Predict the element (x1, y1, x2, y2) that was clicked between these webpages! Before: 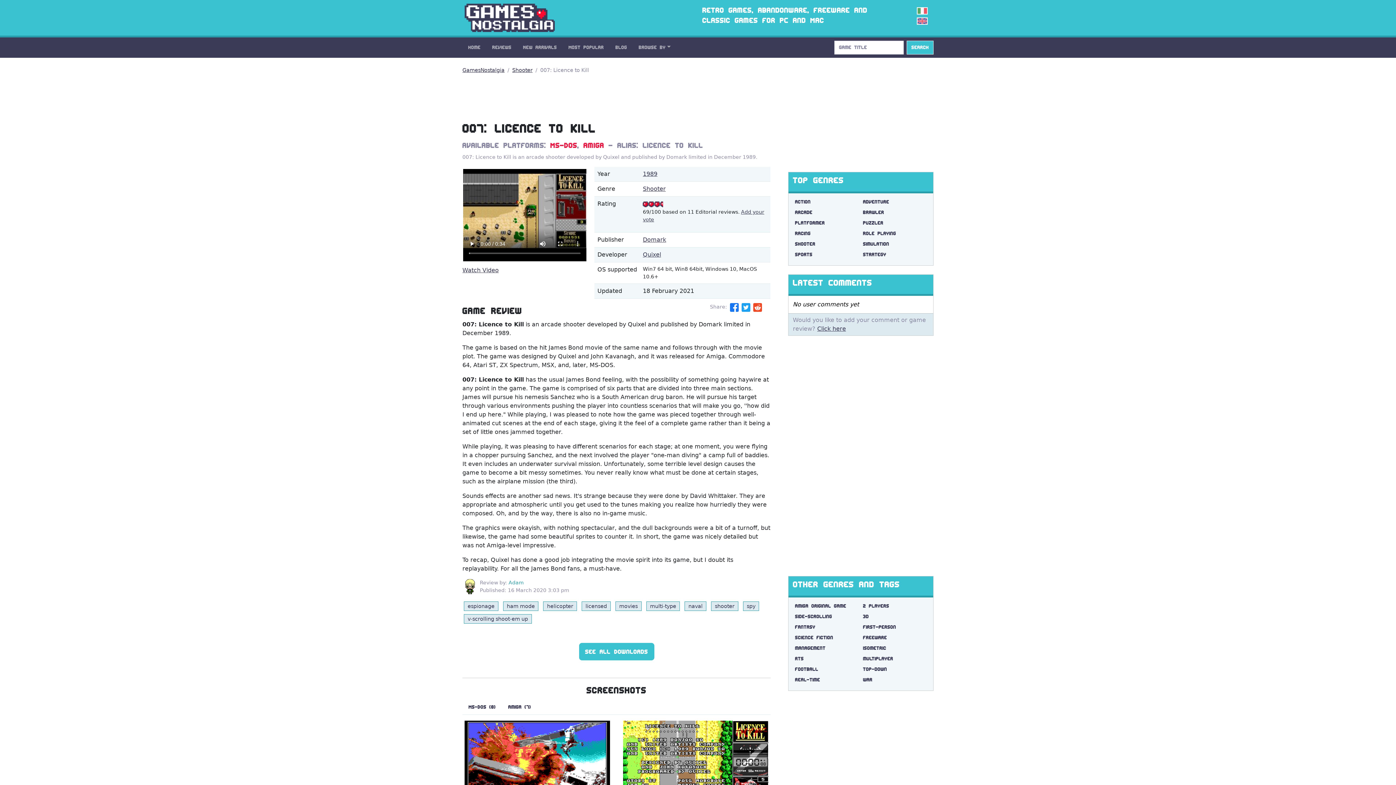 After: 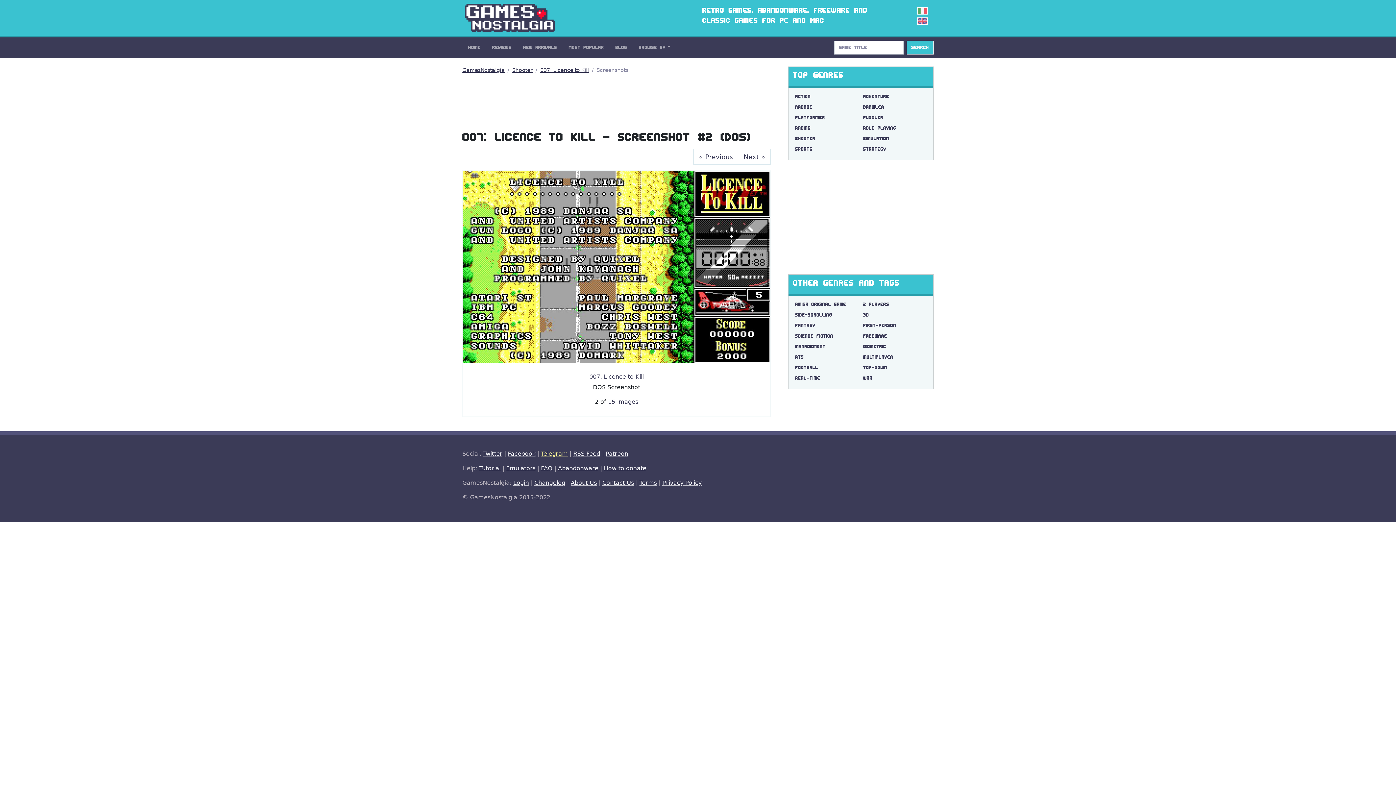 Action: bbox: (621, 721, 770, 812)